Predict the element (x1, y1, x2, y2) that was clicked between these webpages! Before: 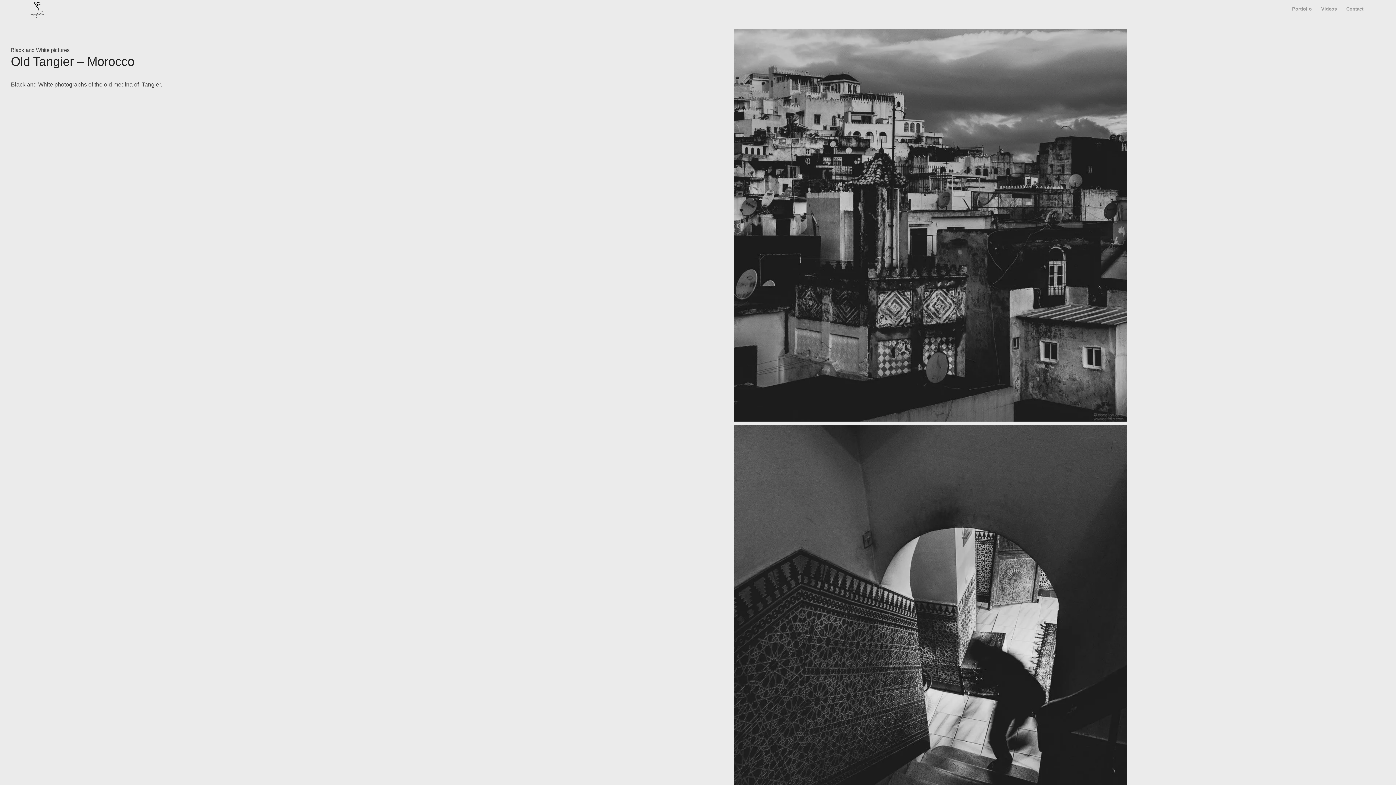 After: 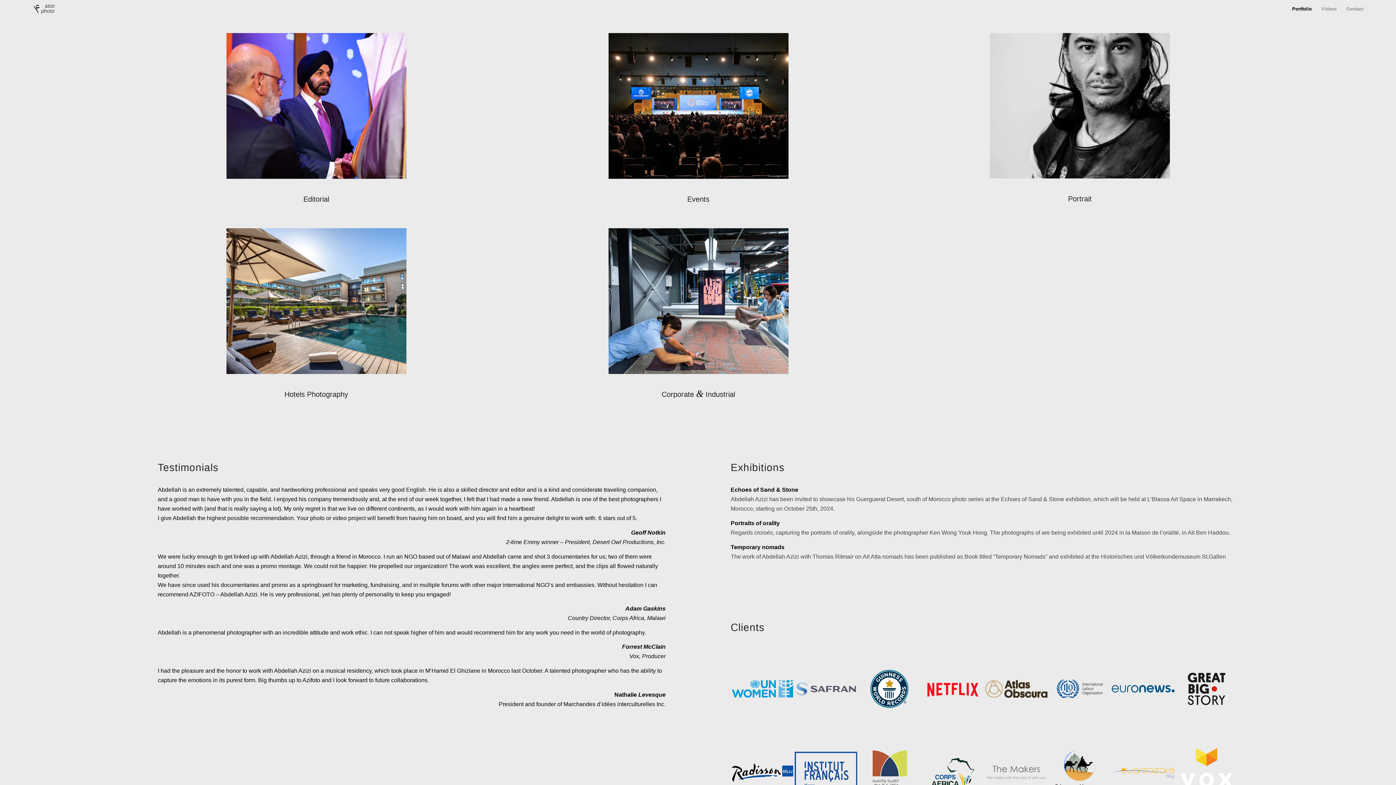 Action: bbox: (1287, 0, 1316, 18) label: Portfolio